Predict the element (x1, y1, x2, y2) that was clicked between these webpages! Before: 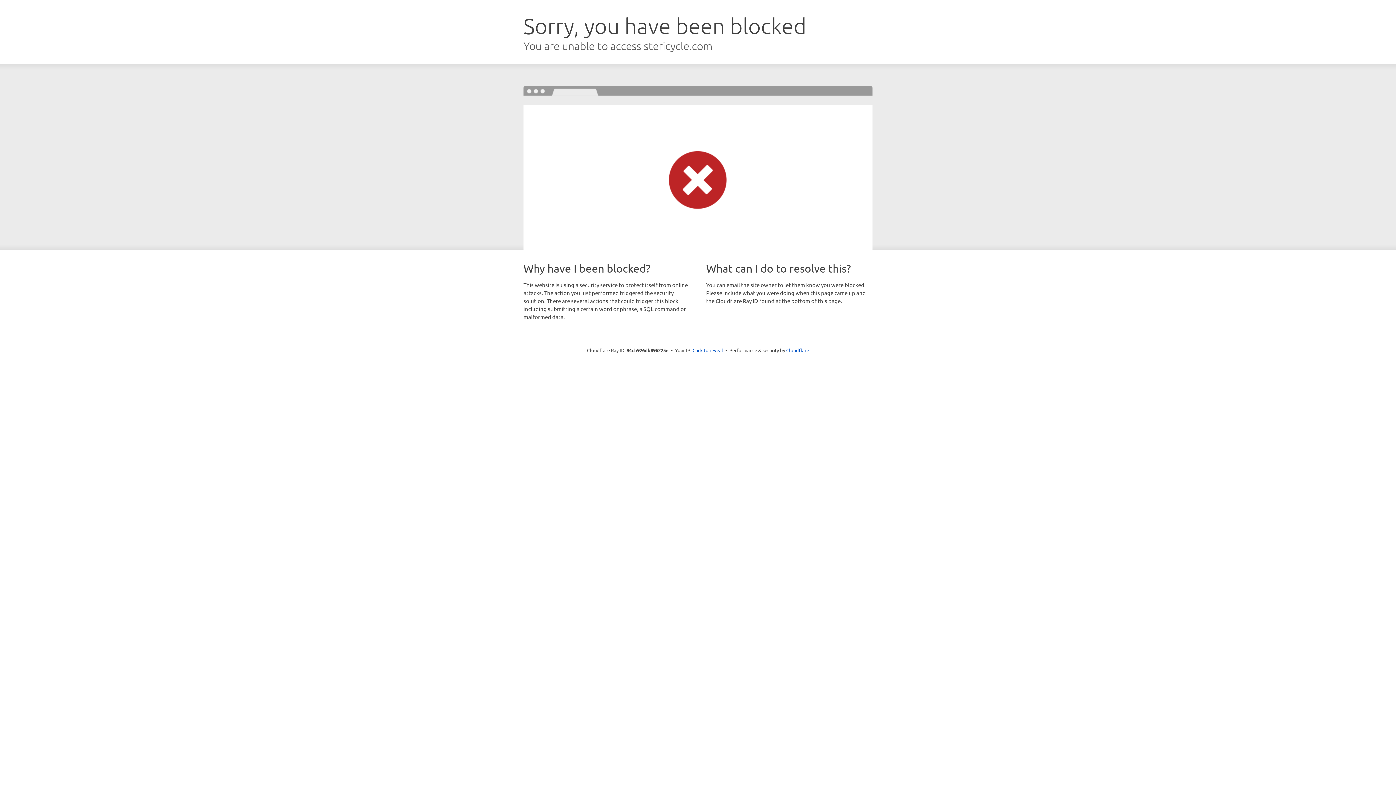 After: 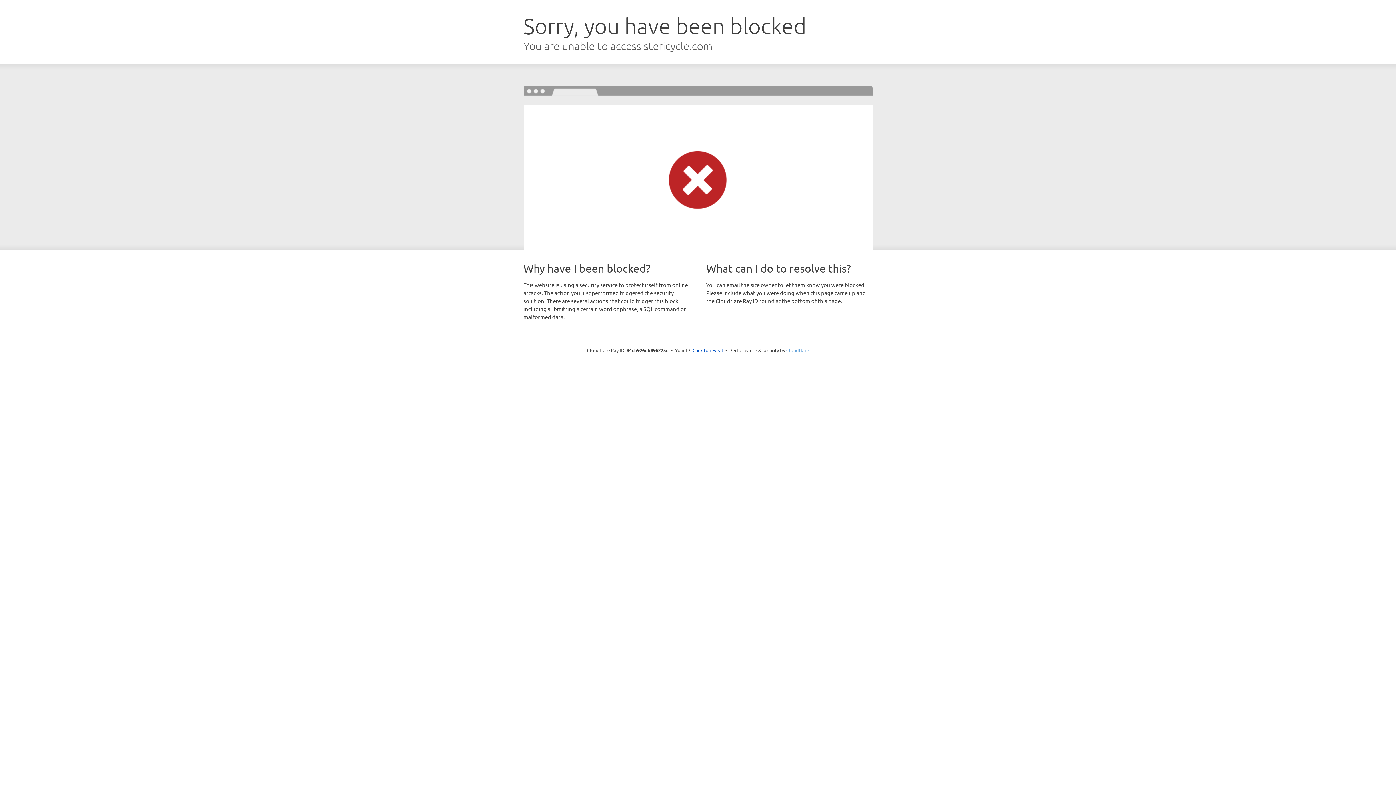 Action: label: Cloudflare bbox: (786, 347, 809, 353)